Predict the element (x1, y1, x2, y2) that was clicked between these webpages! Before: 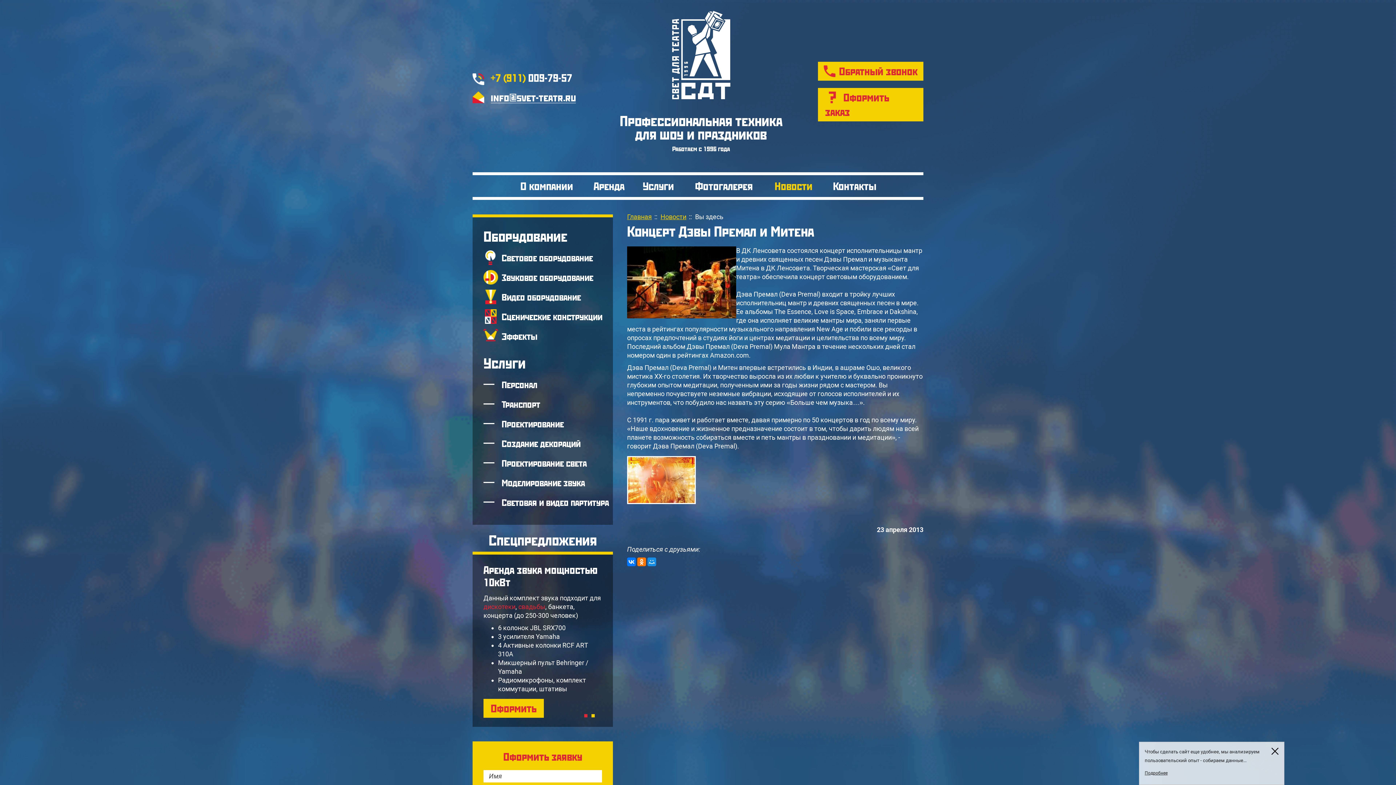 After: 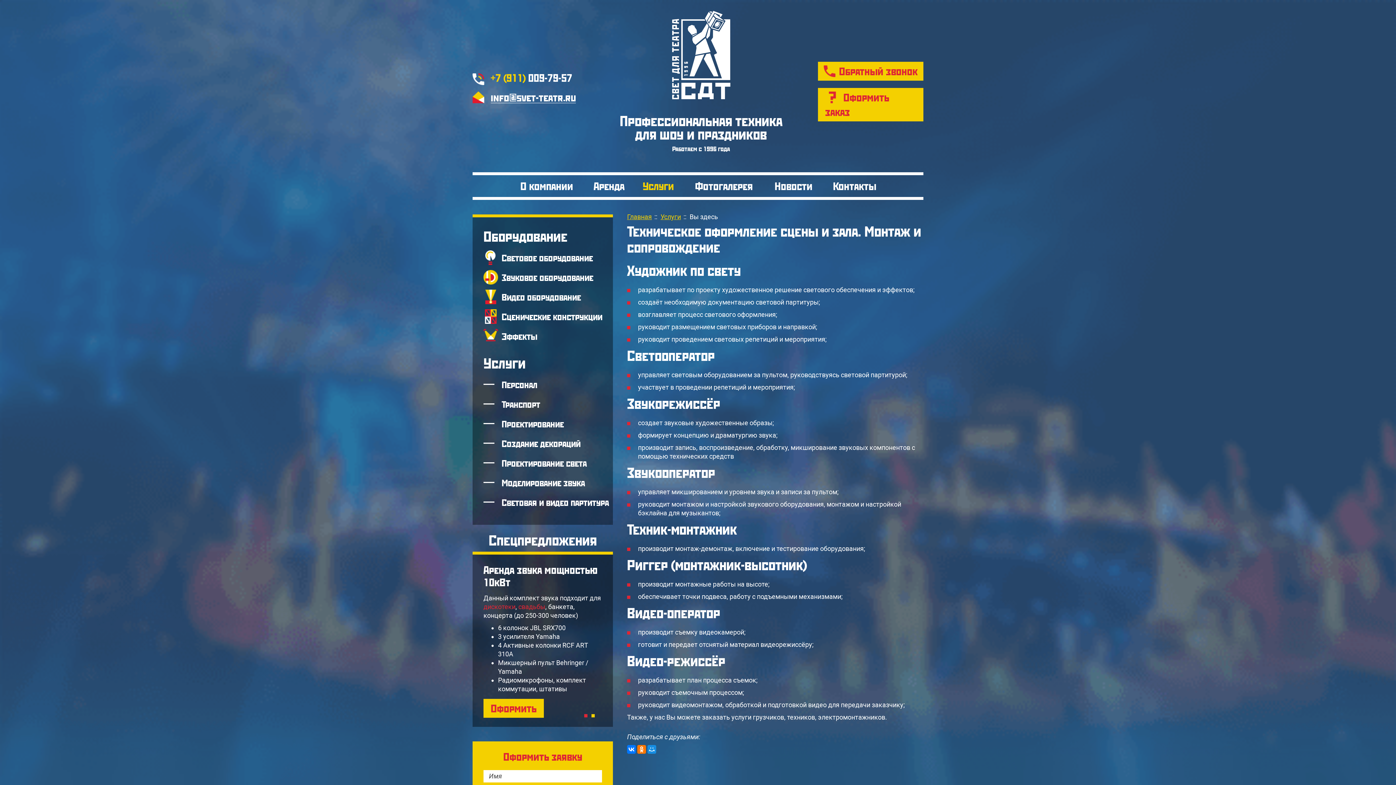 Action: label: Персонал bbox: (483, 374, 609, 394)